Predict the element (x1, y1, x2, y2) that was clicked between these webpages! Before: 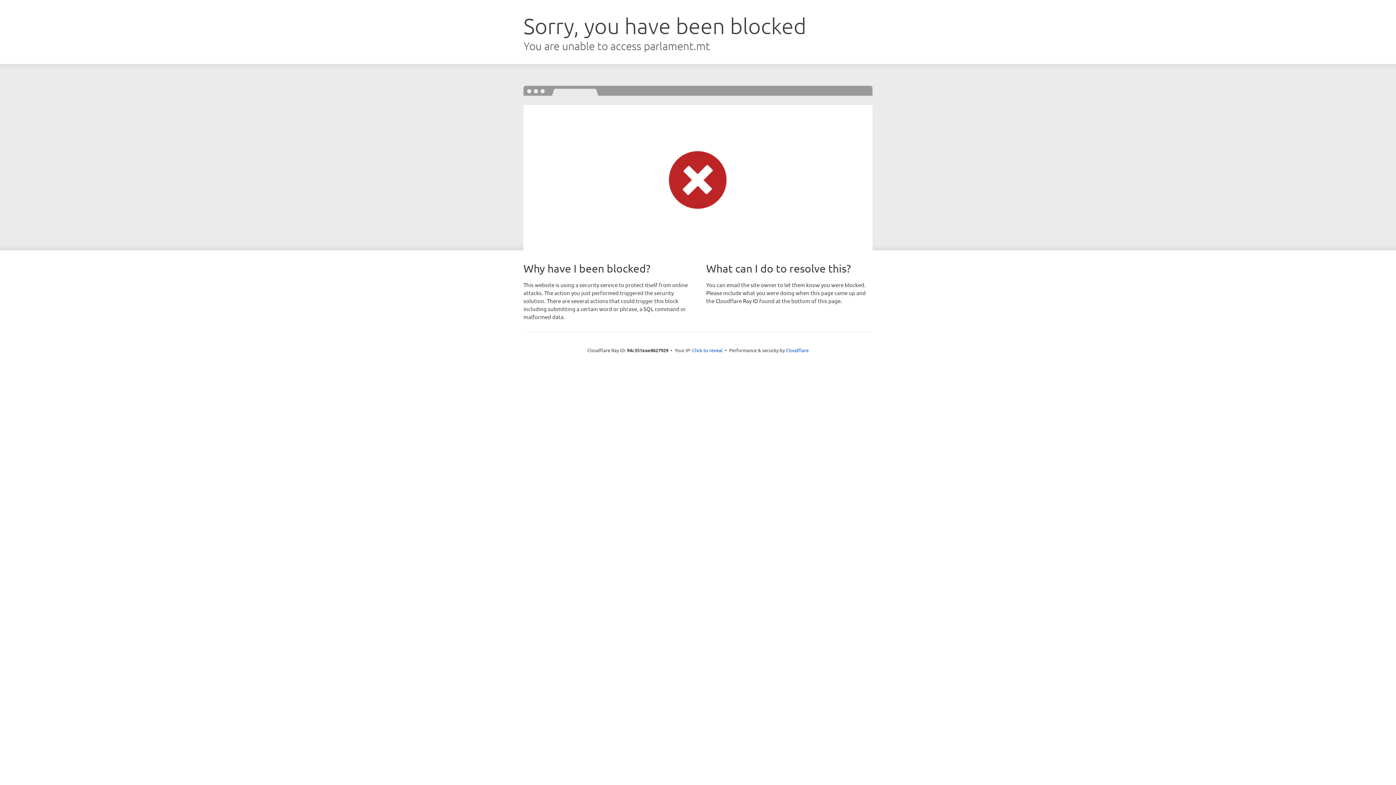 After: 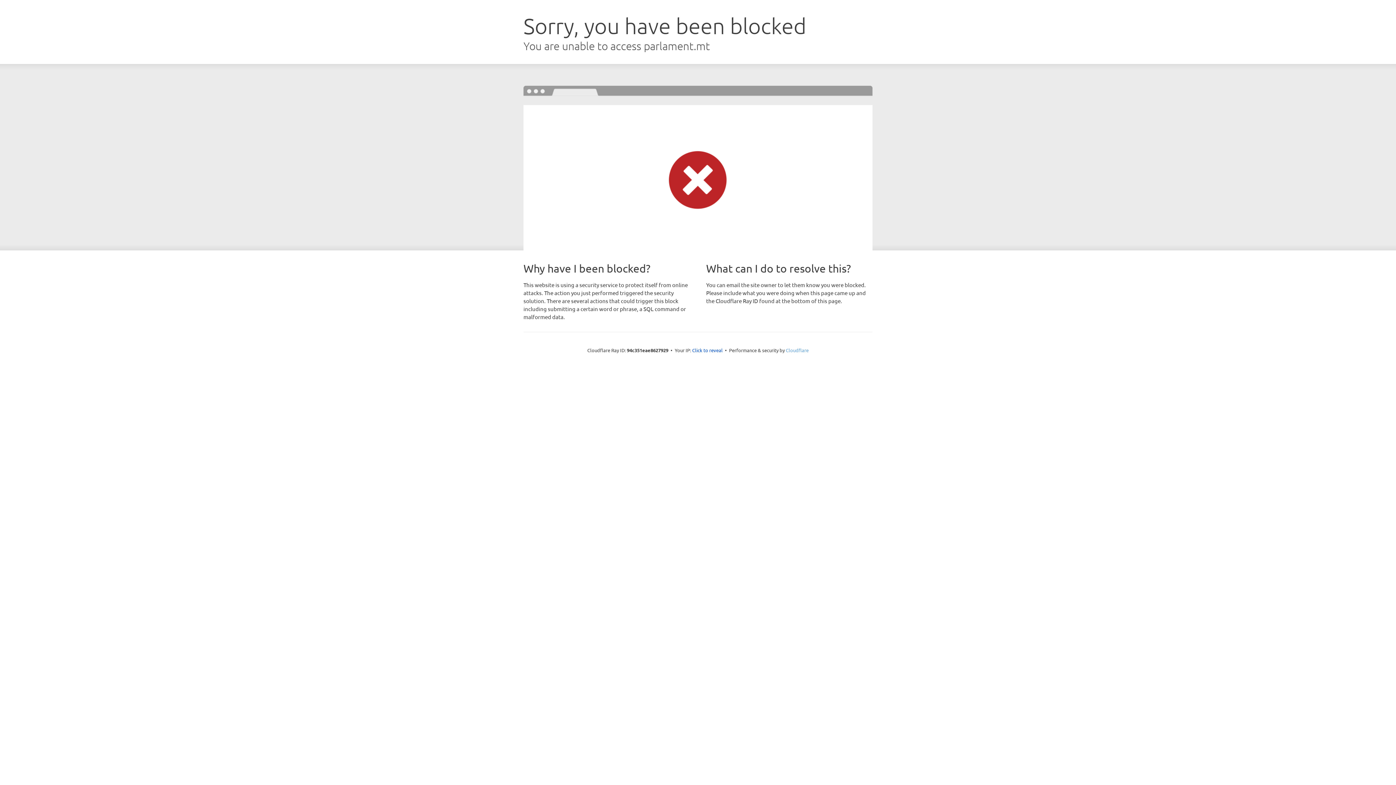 Action: label: Cloudflare bbox: (786, 347, 808, 353)